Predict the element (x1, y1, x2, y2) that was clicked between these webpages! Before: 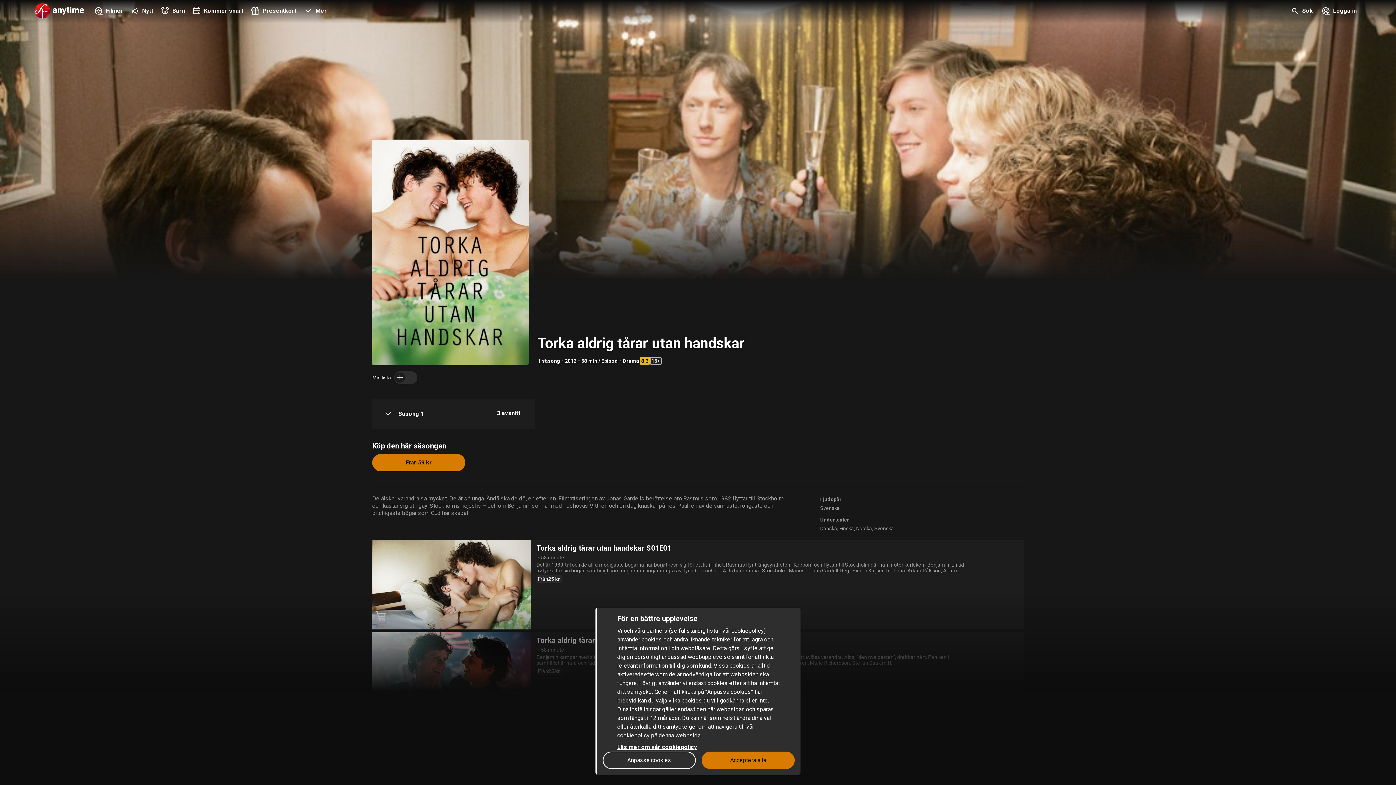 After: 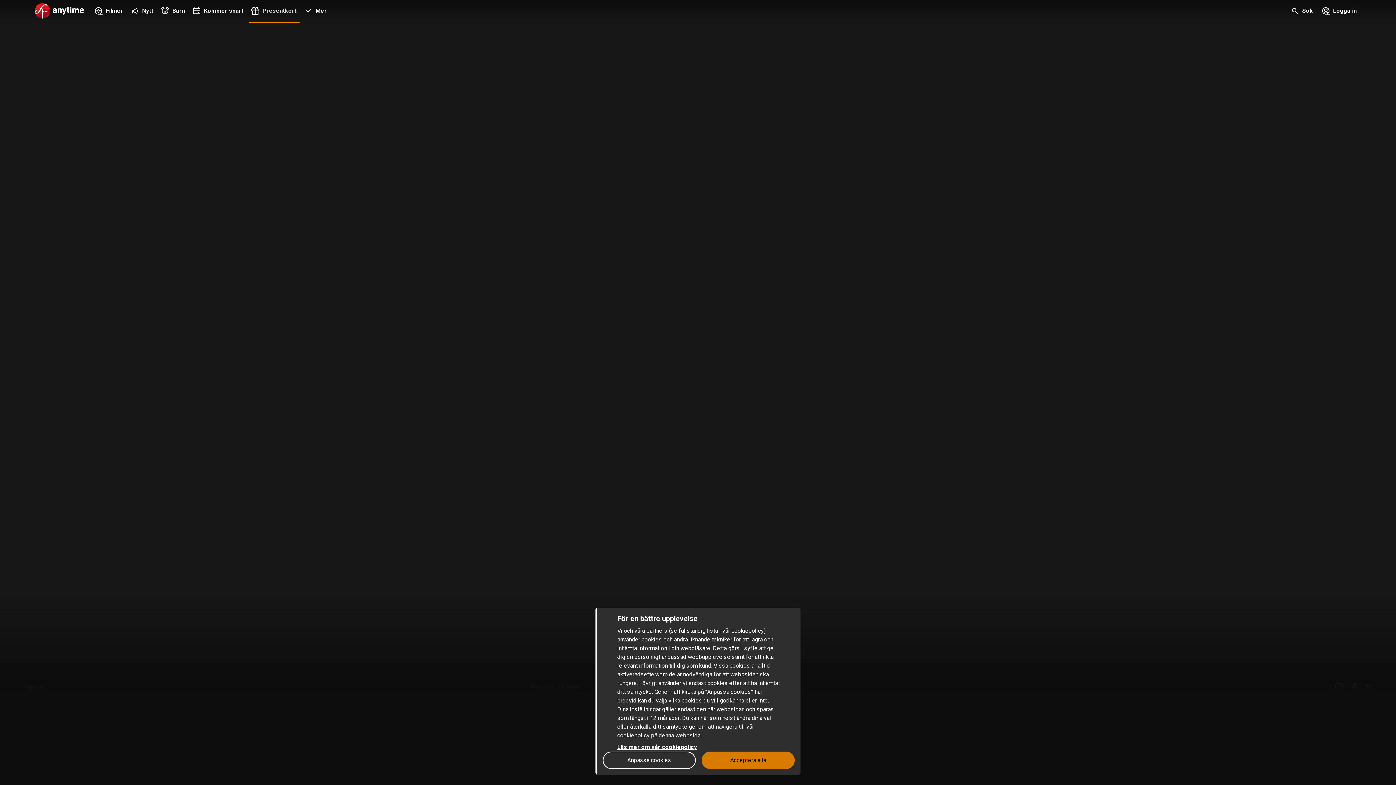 Action: label: Presentkort bbox: (249, 0, 299, 23)